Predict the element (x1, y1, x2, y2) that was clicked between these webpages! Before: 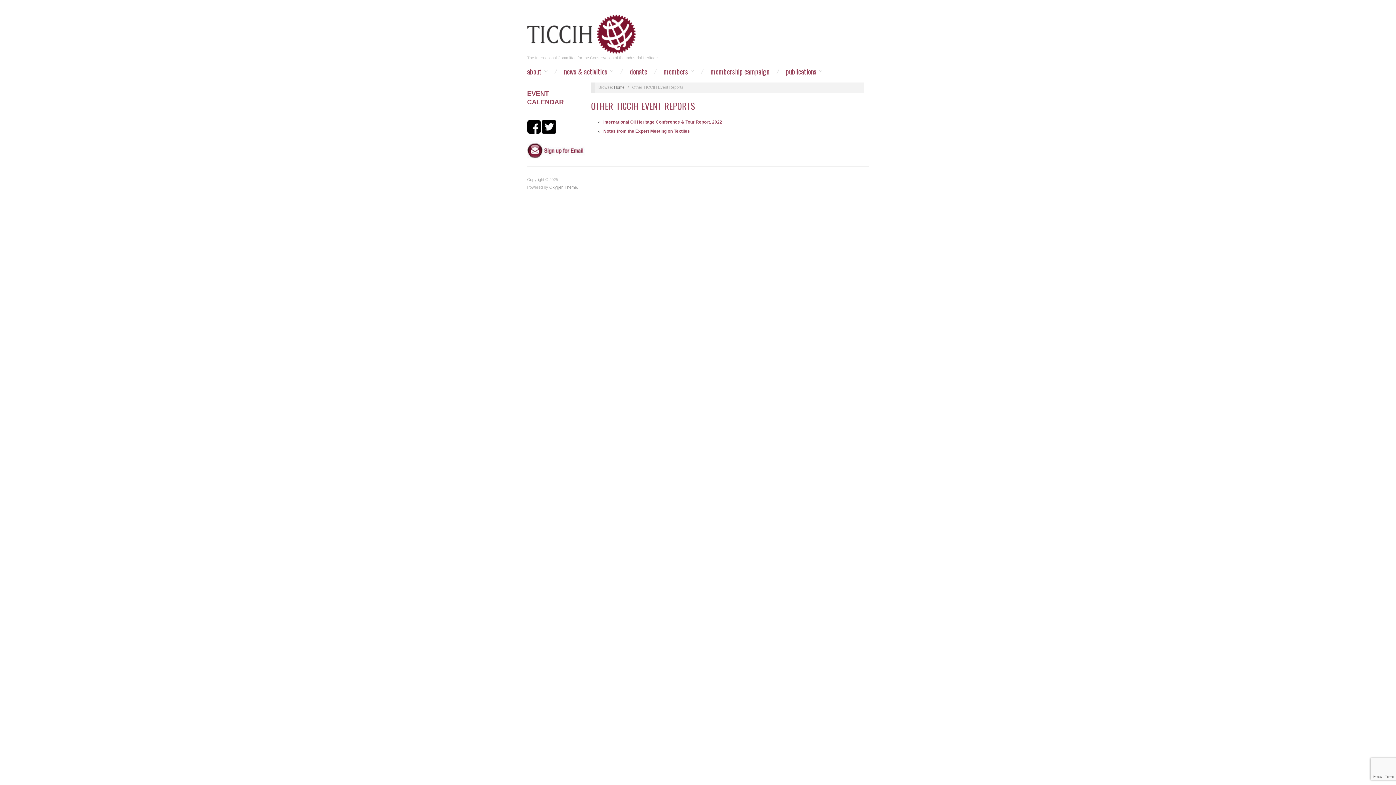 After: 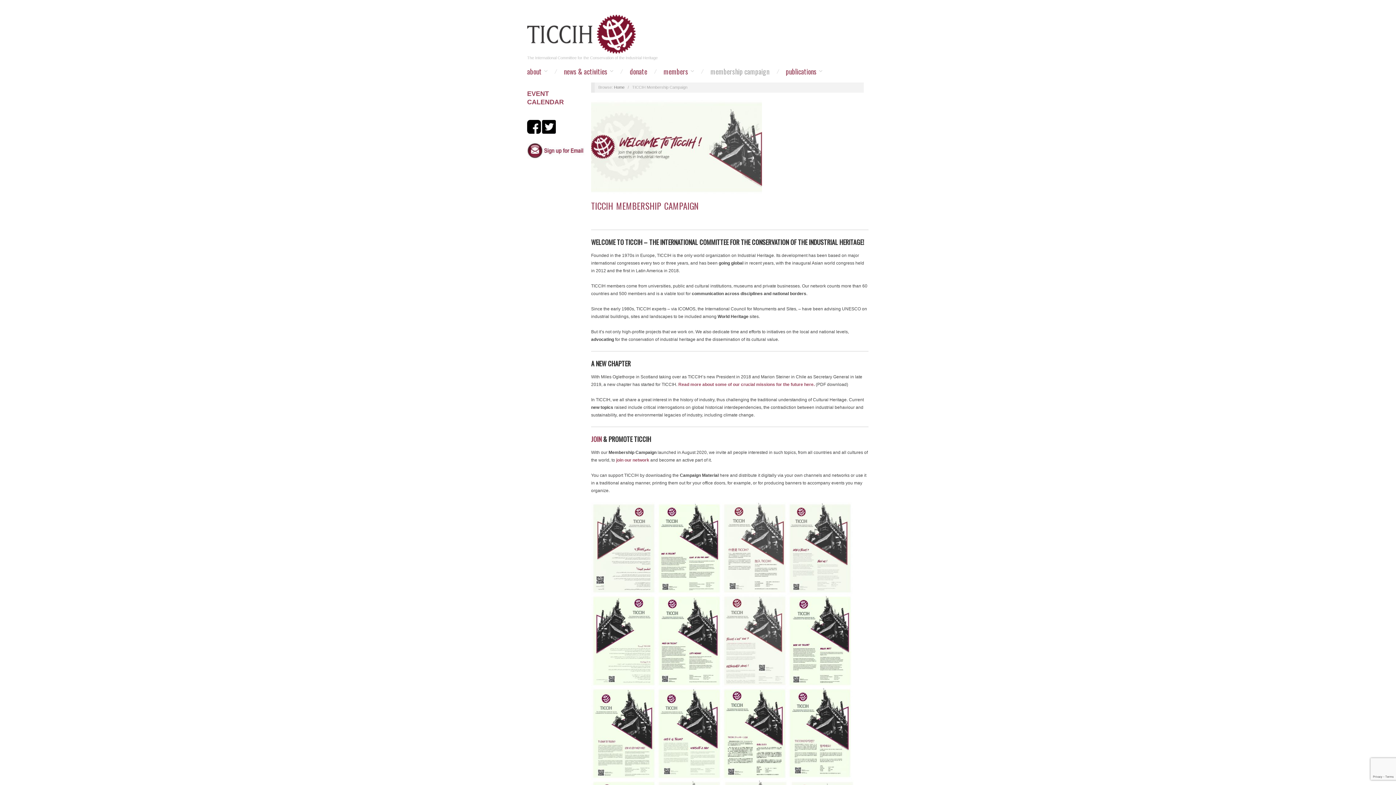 Action: label: membership campaign bbox: (710, 68, 769, 74)